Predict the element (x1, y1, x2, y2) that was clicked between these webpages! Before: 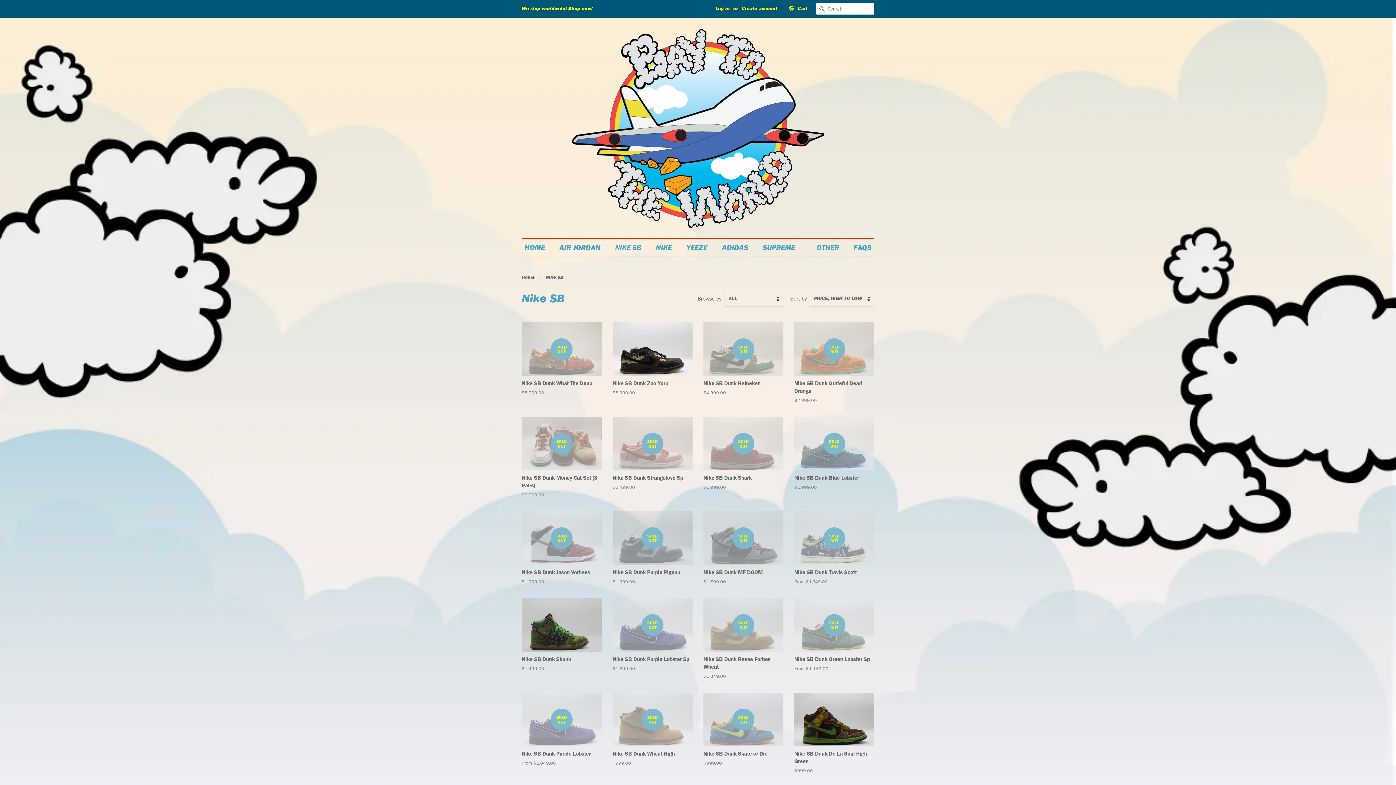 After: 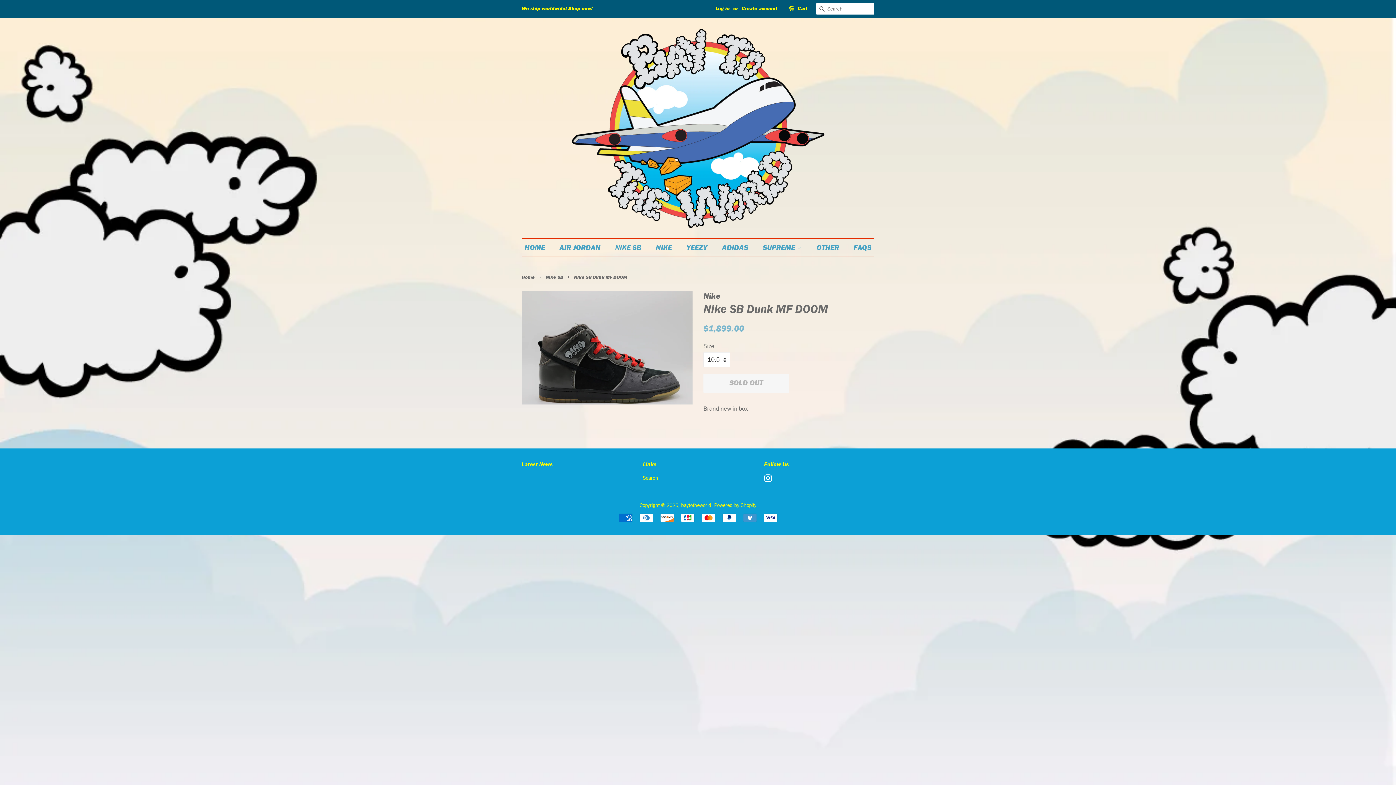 Action: bbox: (703, 511, 783, 598) label: SOLD OUT

Nike SB Dunk MF DOOM

Regular price
$1,899.00